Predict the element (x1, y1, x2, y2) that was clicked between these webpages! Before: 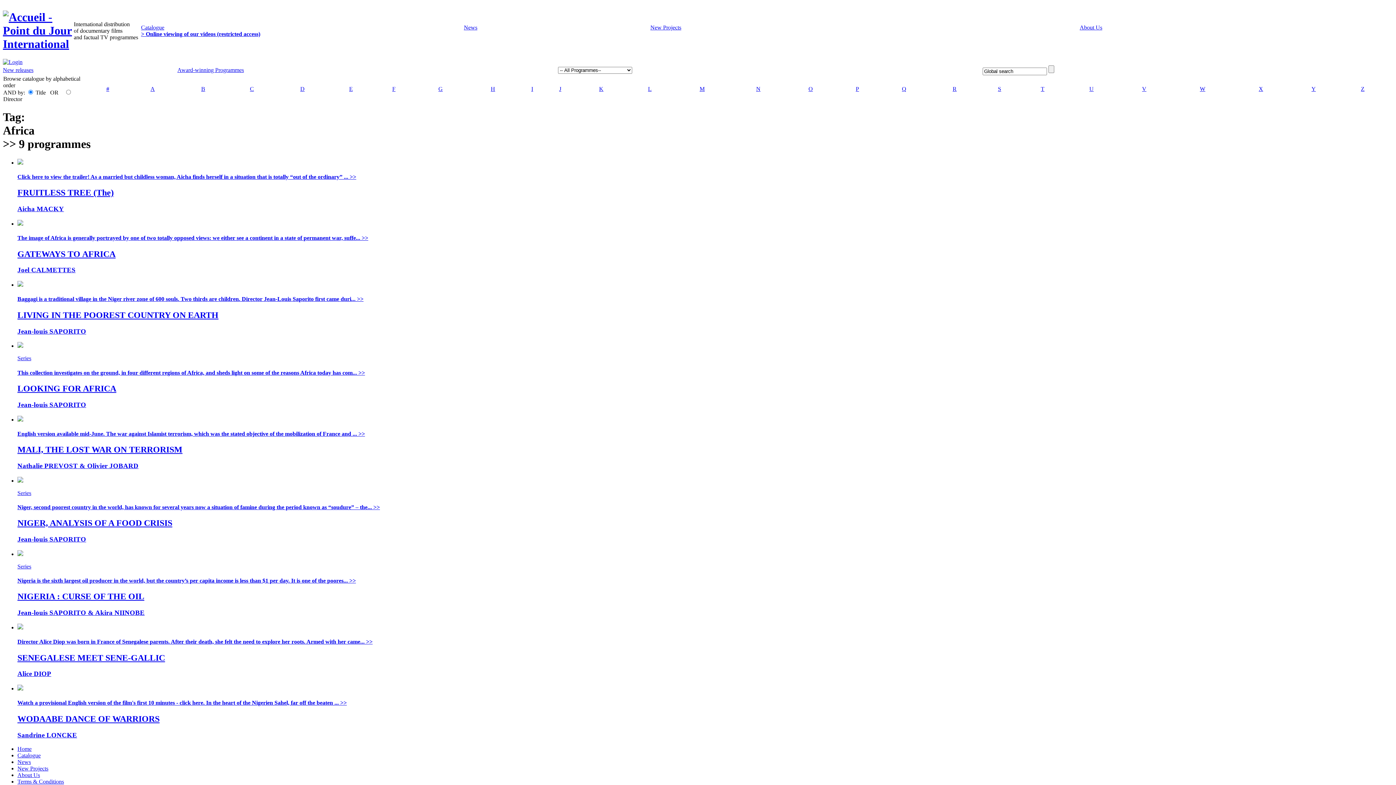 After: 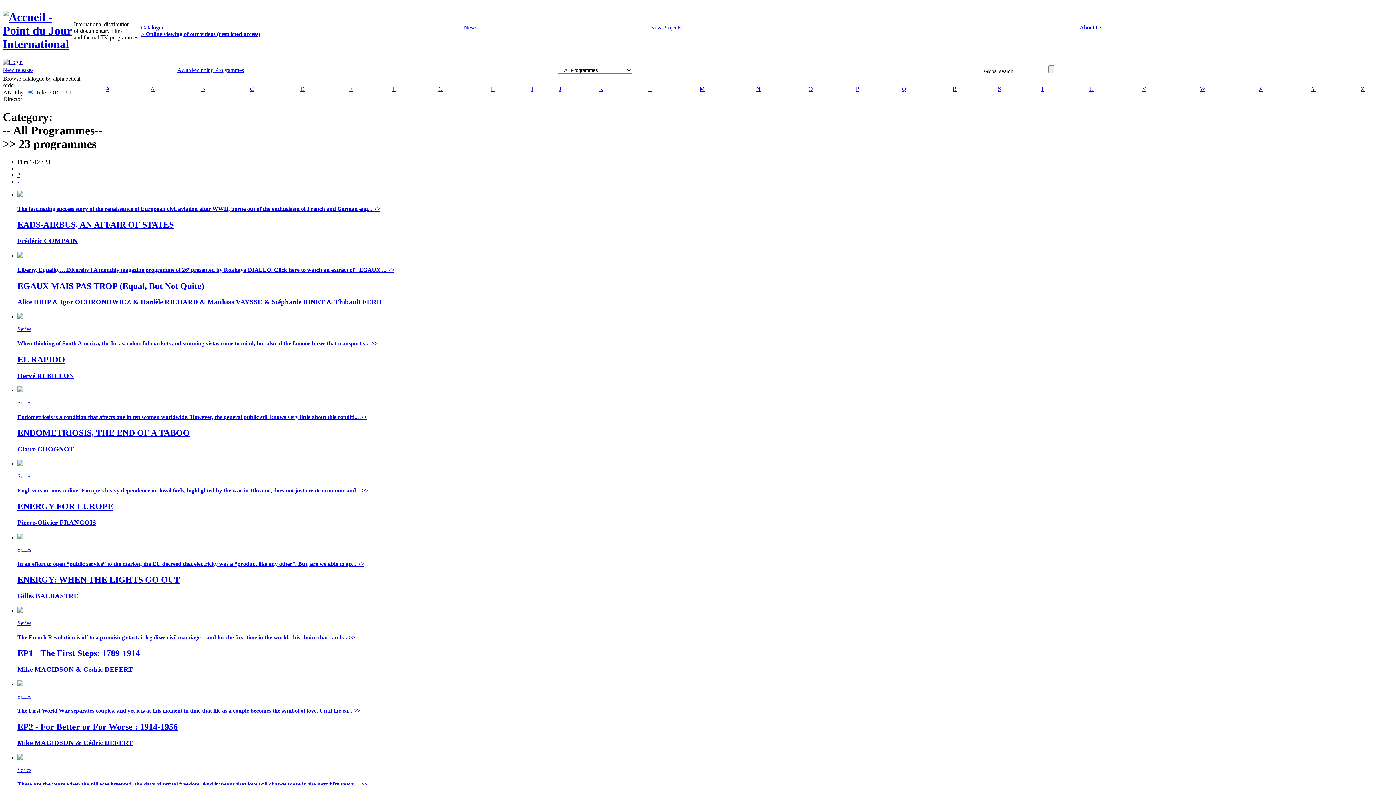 Action: label: E bbox: (349, 85, 352, 92)